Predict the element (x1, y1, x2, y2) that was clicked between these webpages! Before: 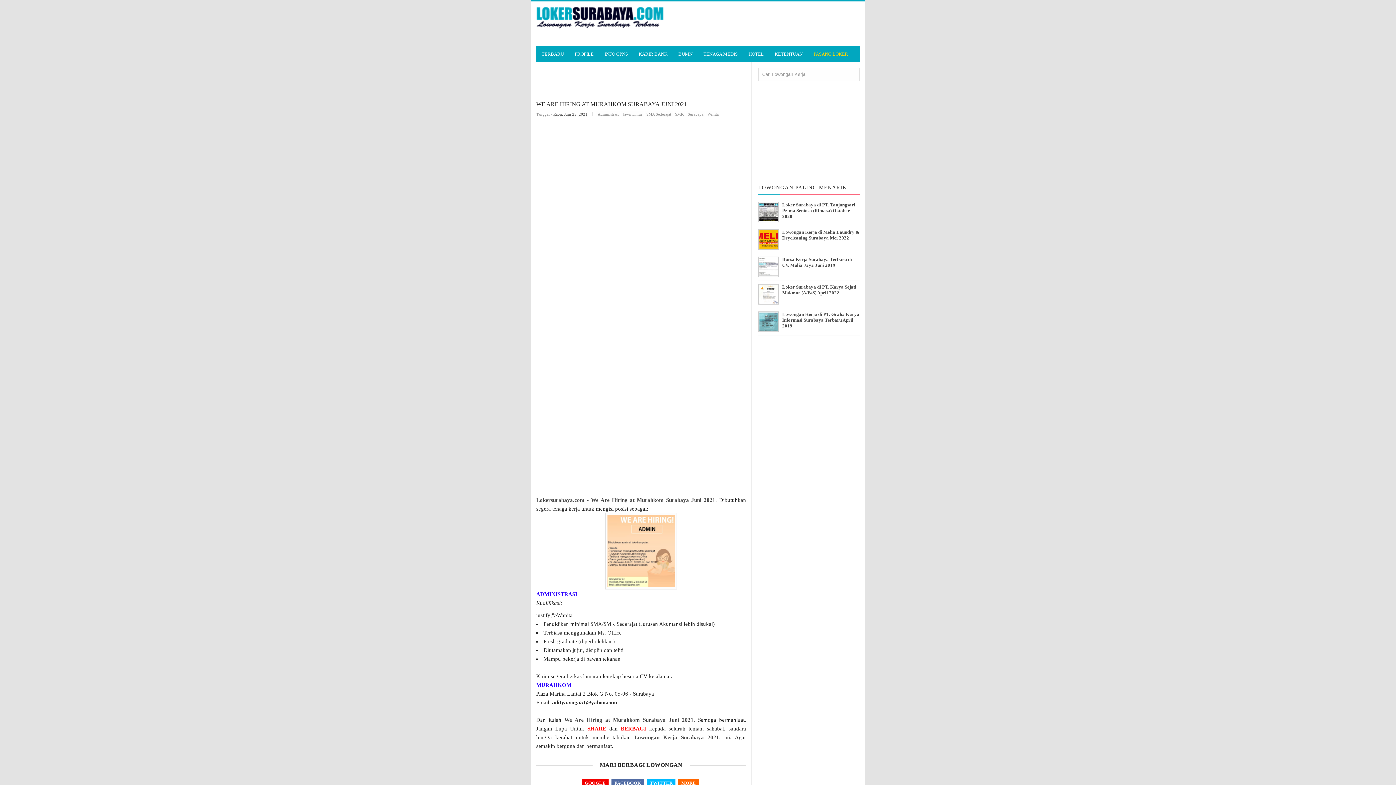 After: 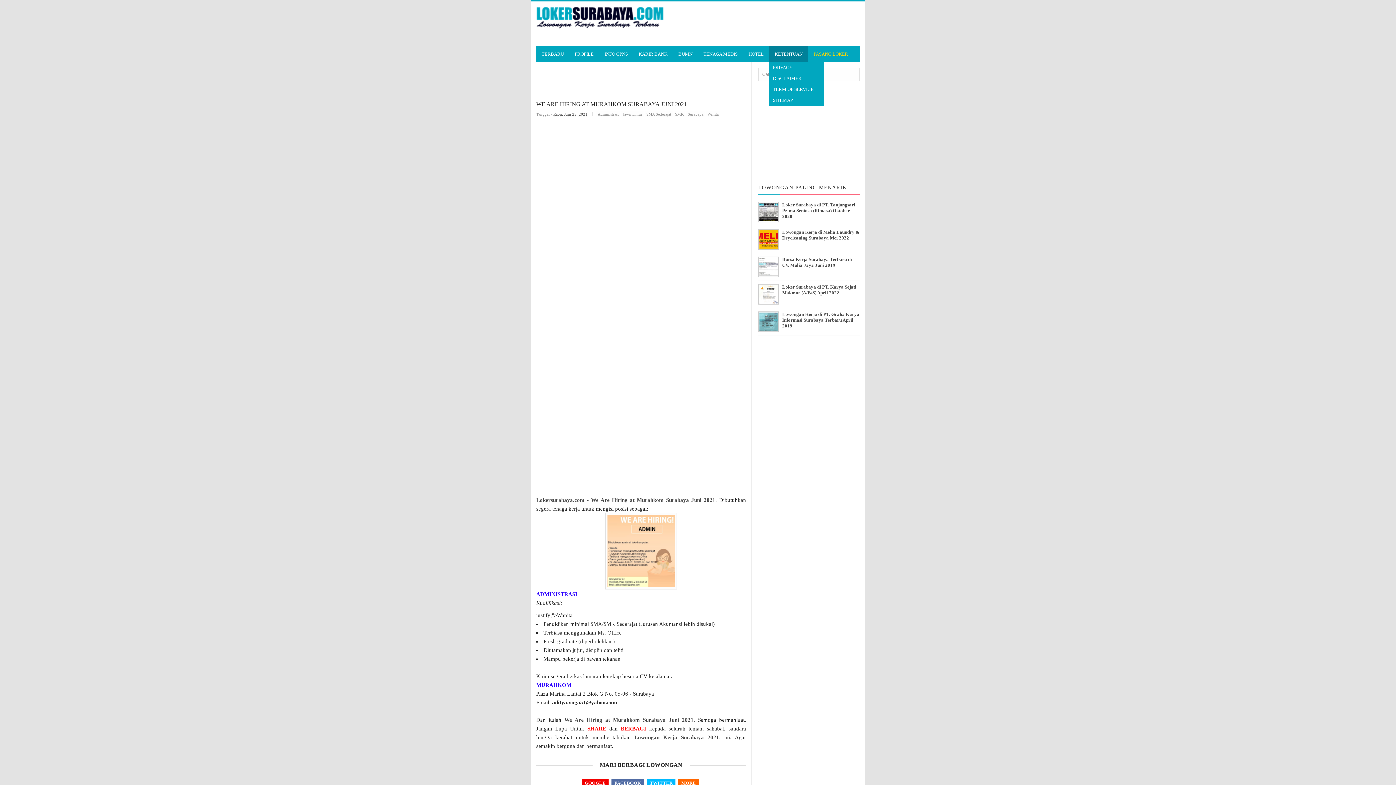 Action: bbox: (769, 45, 808, 62) label: KETENTUAN